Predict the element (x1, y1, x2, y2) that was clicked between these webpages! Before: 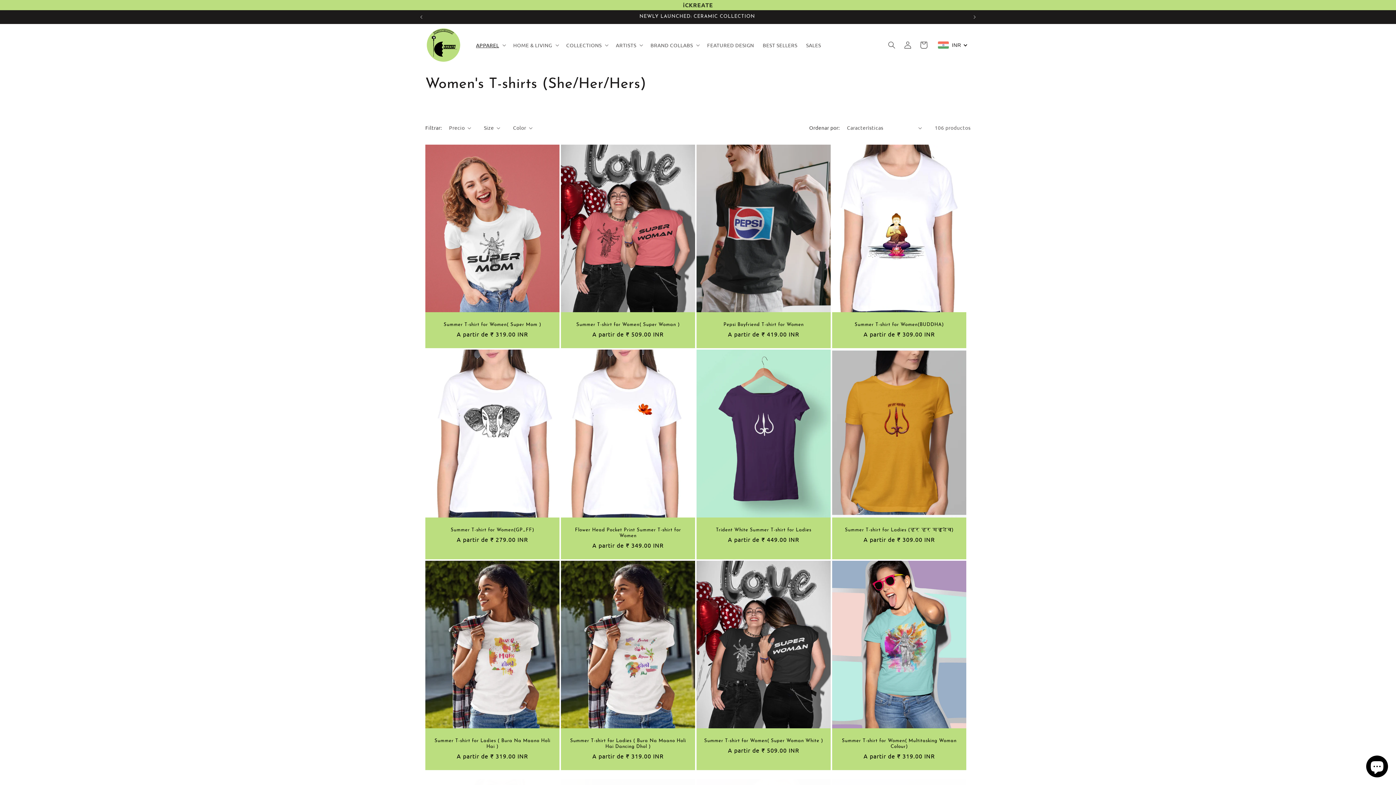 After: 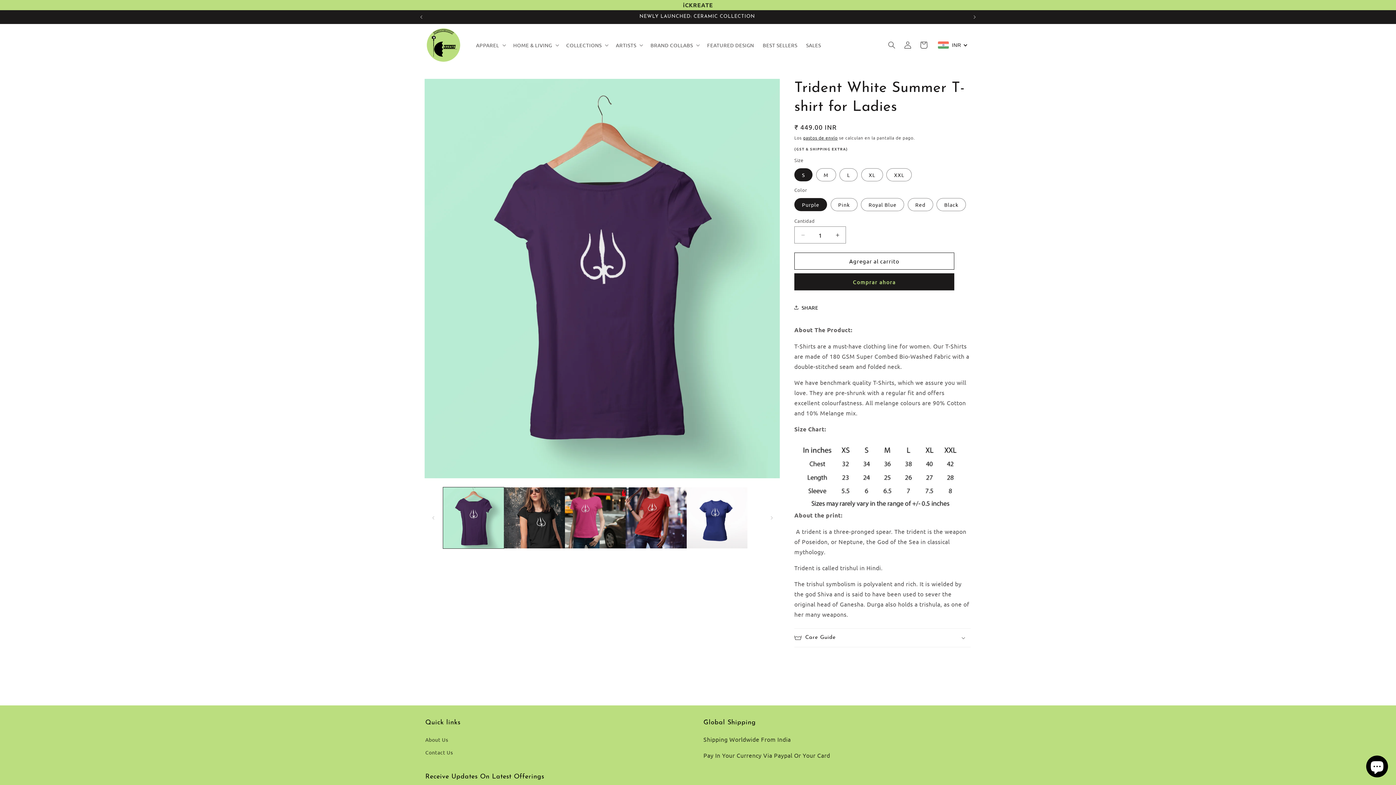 Action: bbox: (704, 527, 823, 533) label: Trident White Summer T-shirt for Ladies